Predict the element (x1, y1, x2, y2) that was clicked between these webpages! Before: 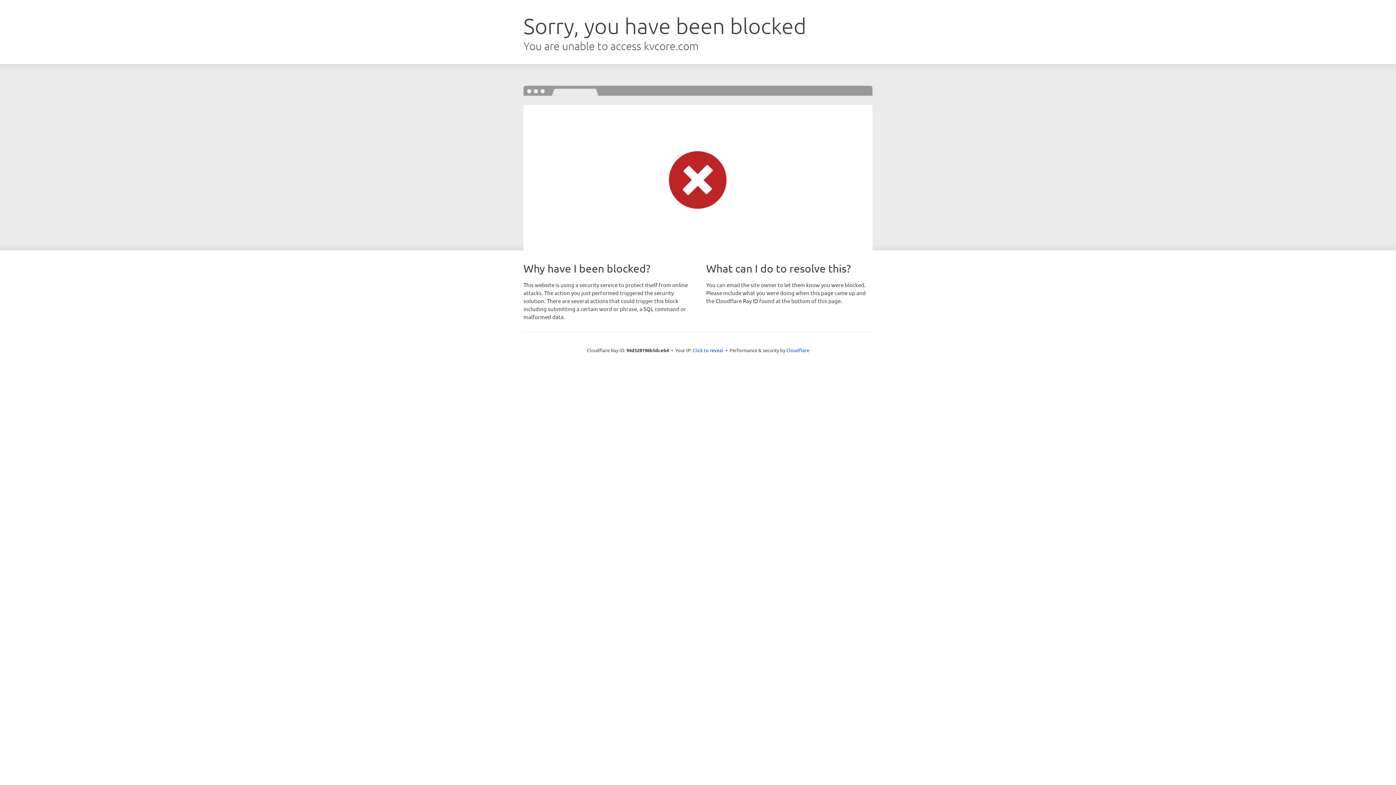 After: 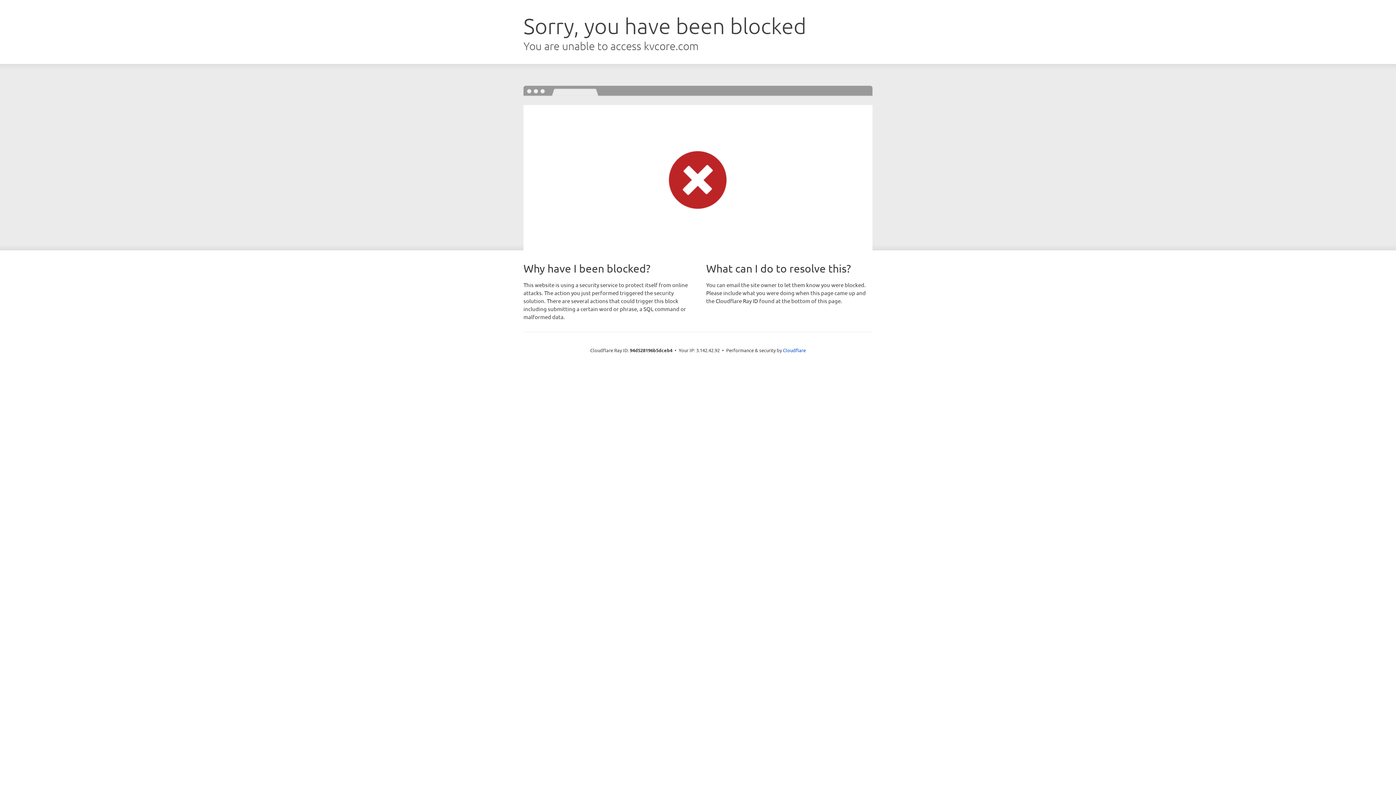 Action: bbox: (692, 346, 723, 353) label: Click to reveal